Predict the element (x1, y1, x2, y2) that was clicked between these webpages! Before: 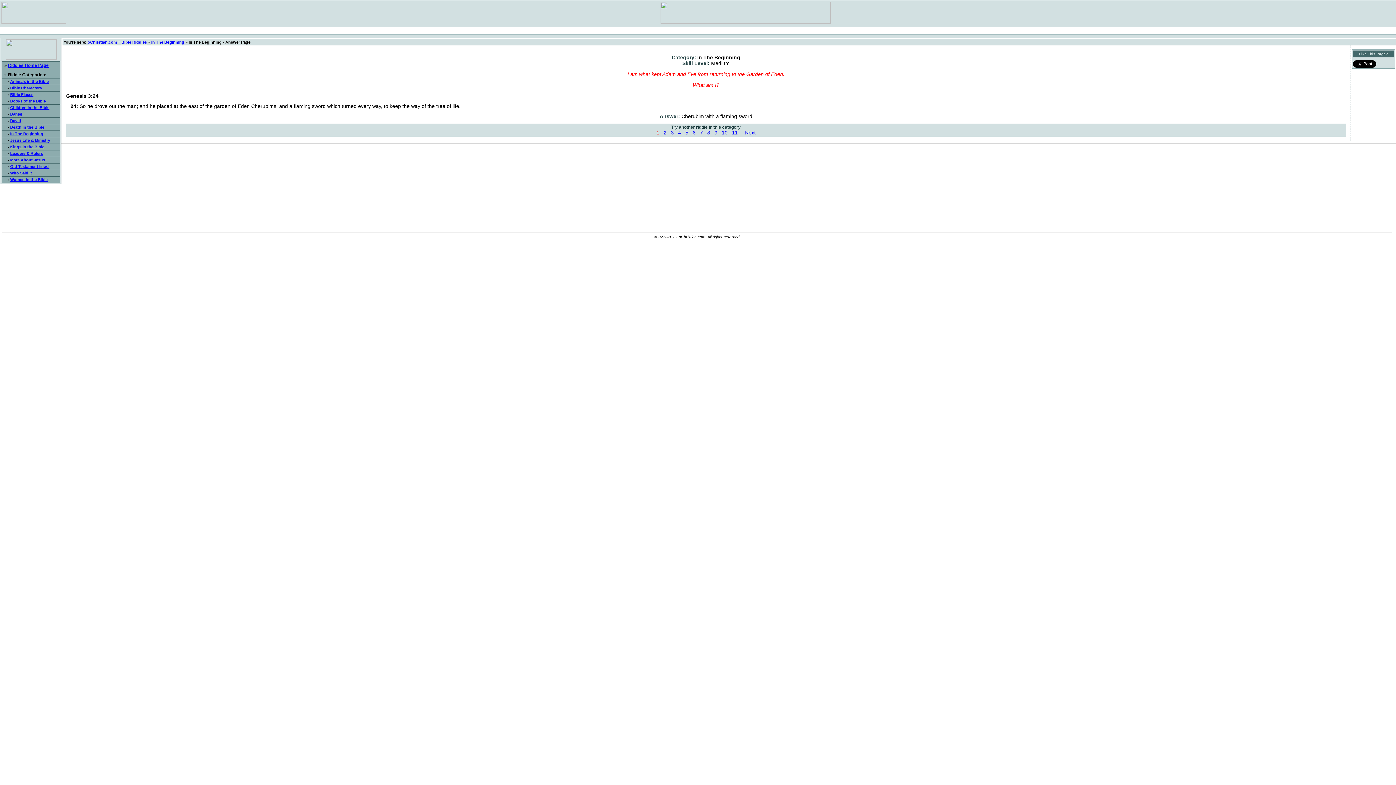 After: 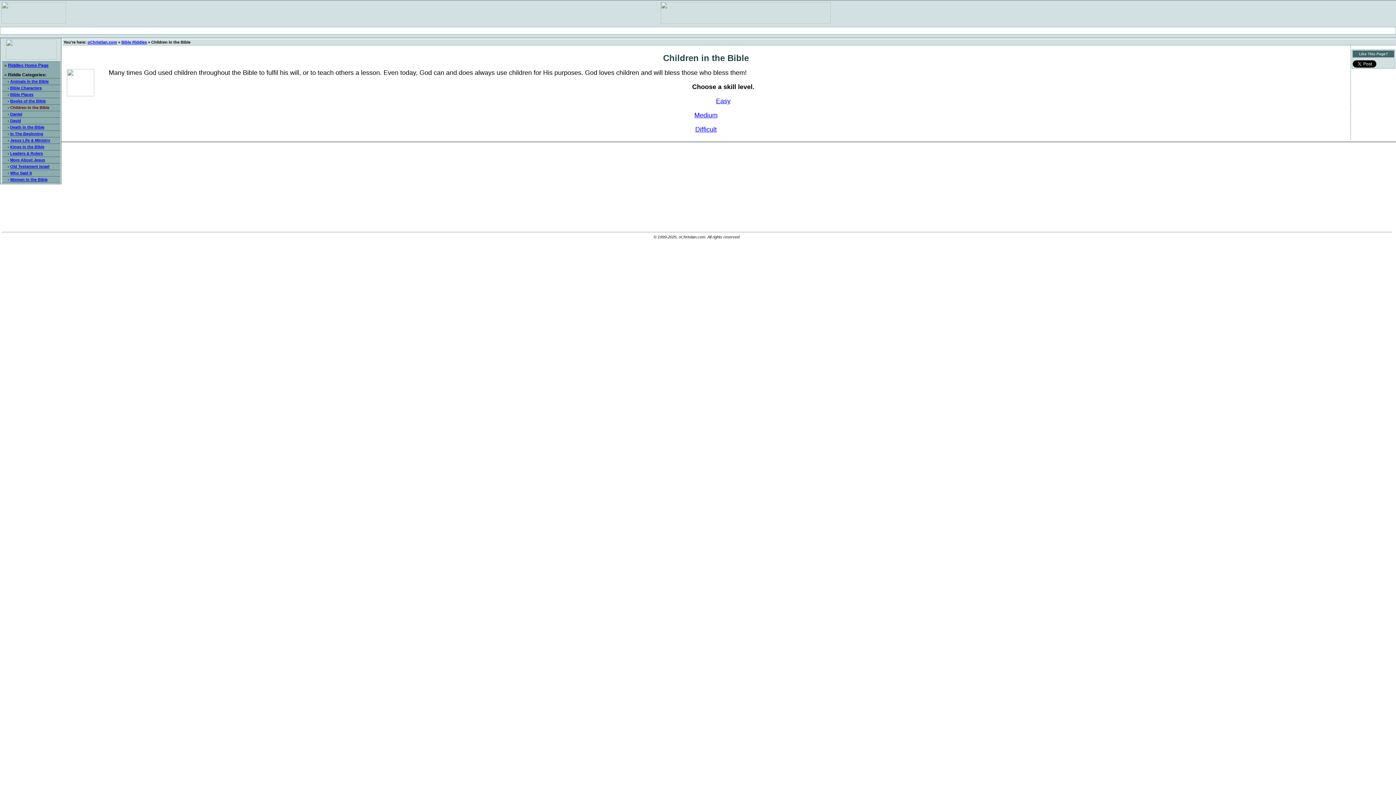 Action: label: Children in the Bible bbox: (10, 105, 49, 109)